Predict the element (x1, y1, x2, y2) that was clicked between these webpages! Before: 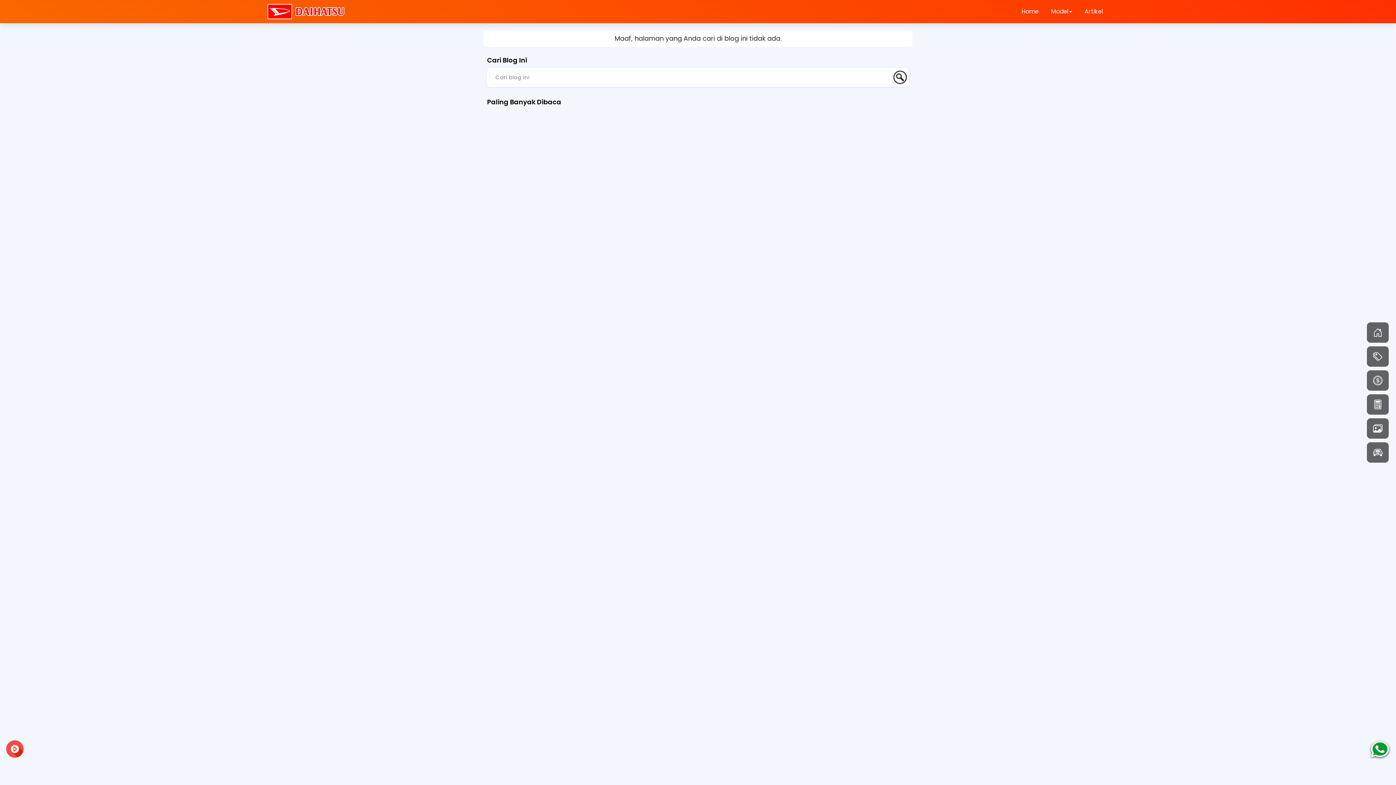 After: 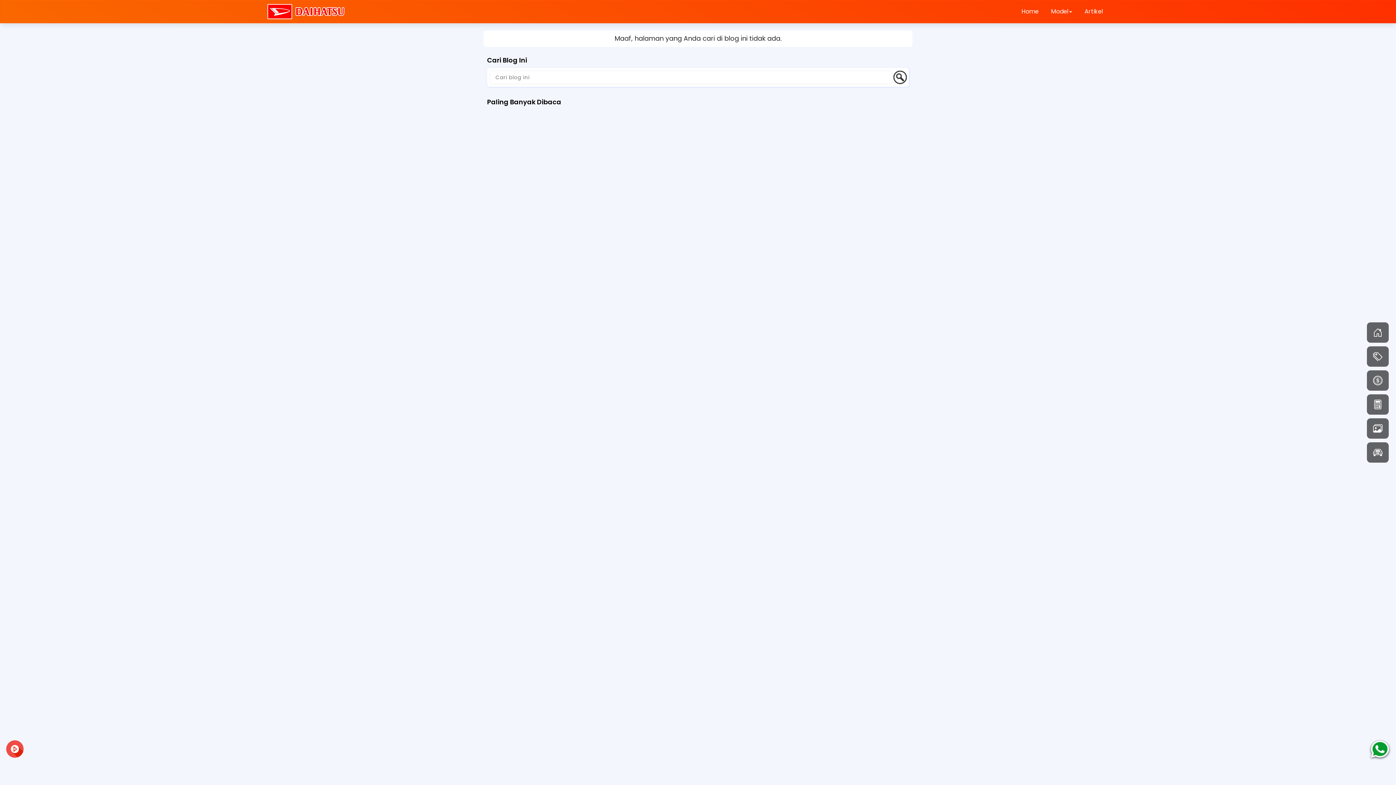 Action: label: Artikel bbox: (1079, 0, 1108, 22)